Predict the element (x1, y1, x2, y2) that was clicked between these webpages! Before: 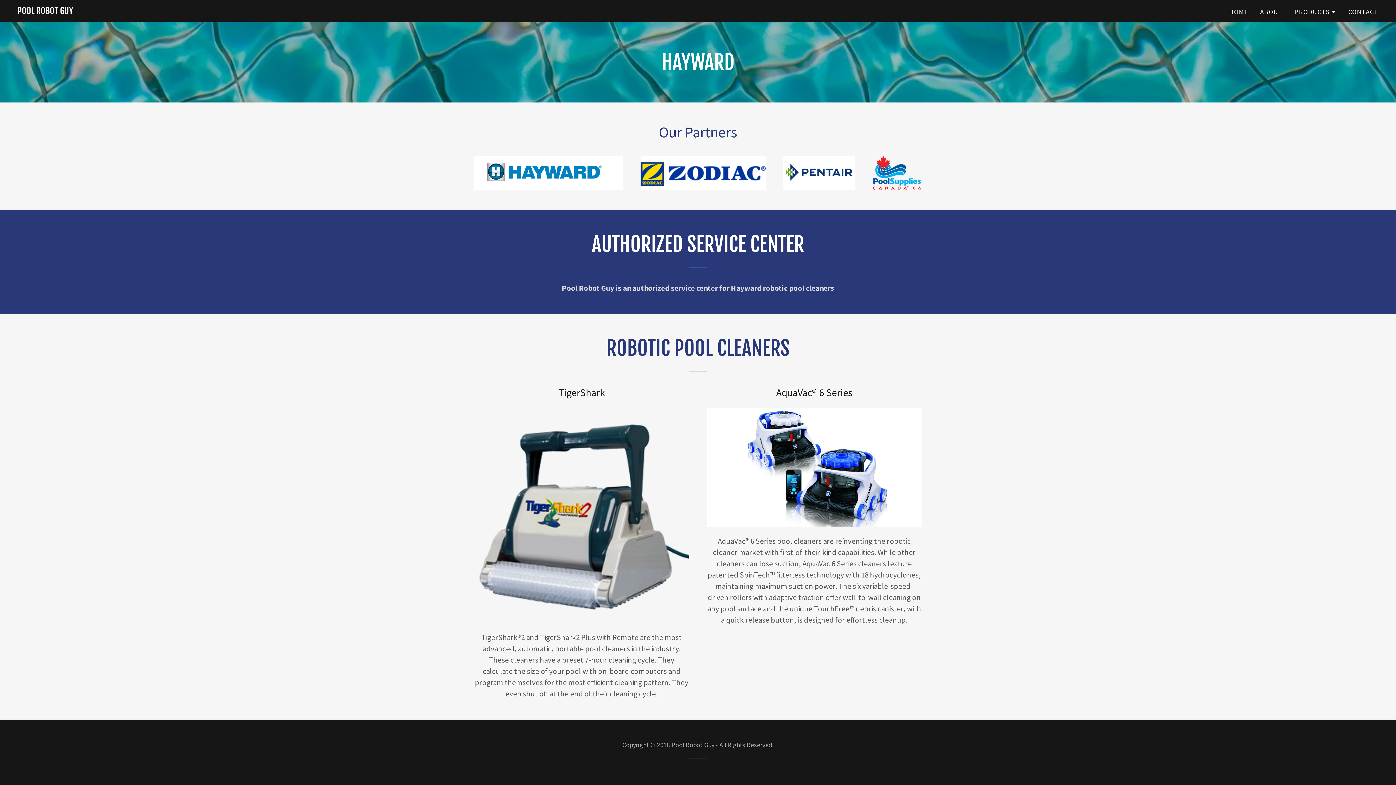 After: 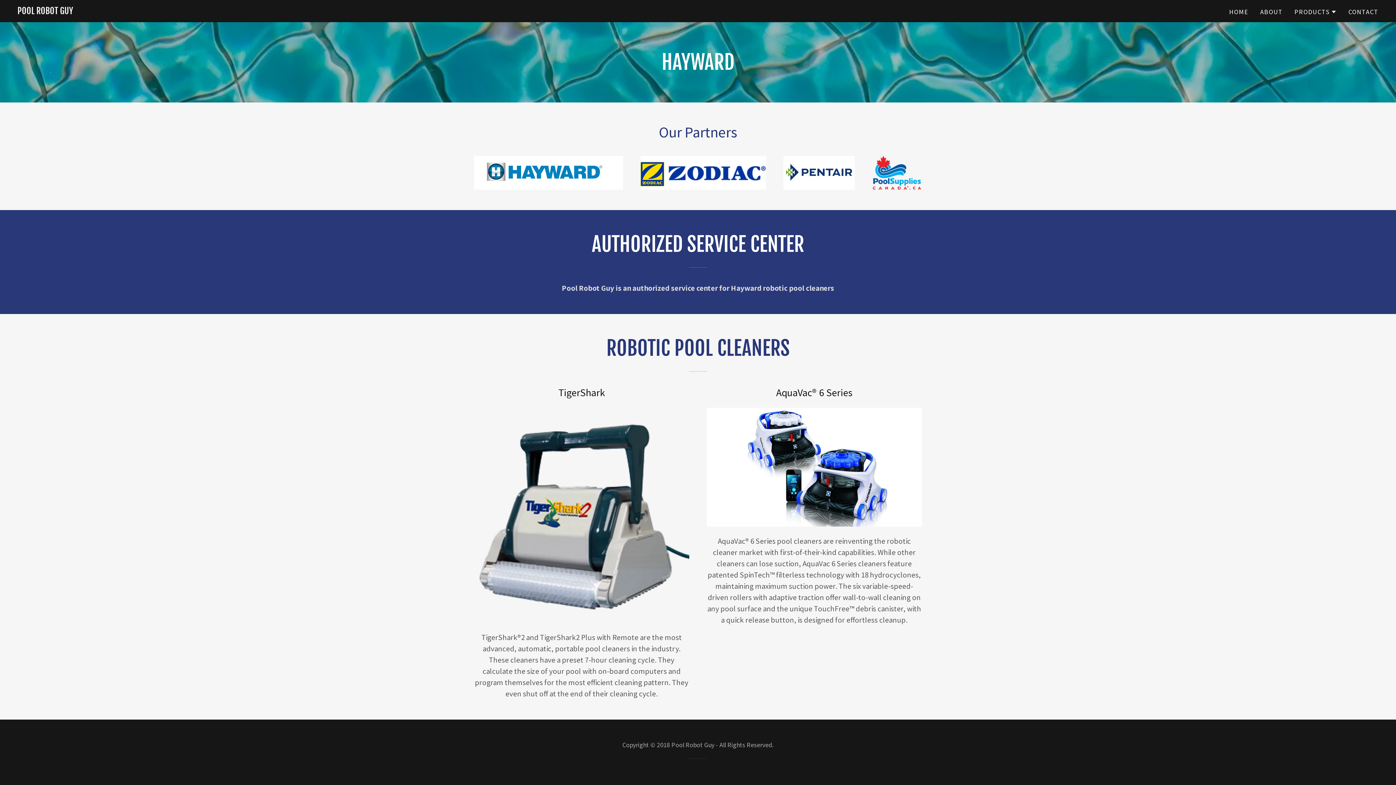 Action: bbox: (474, 167, 623, 177)